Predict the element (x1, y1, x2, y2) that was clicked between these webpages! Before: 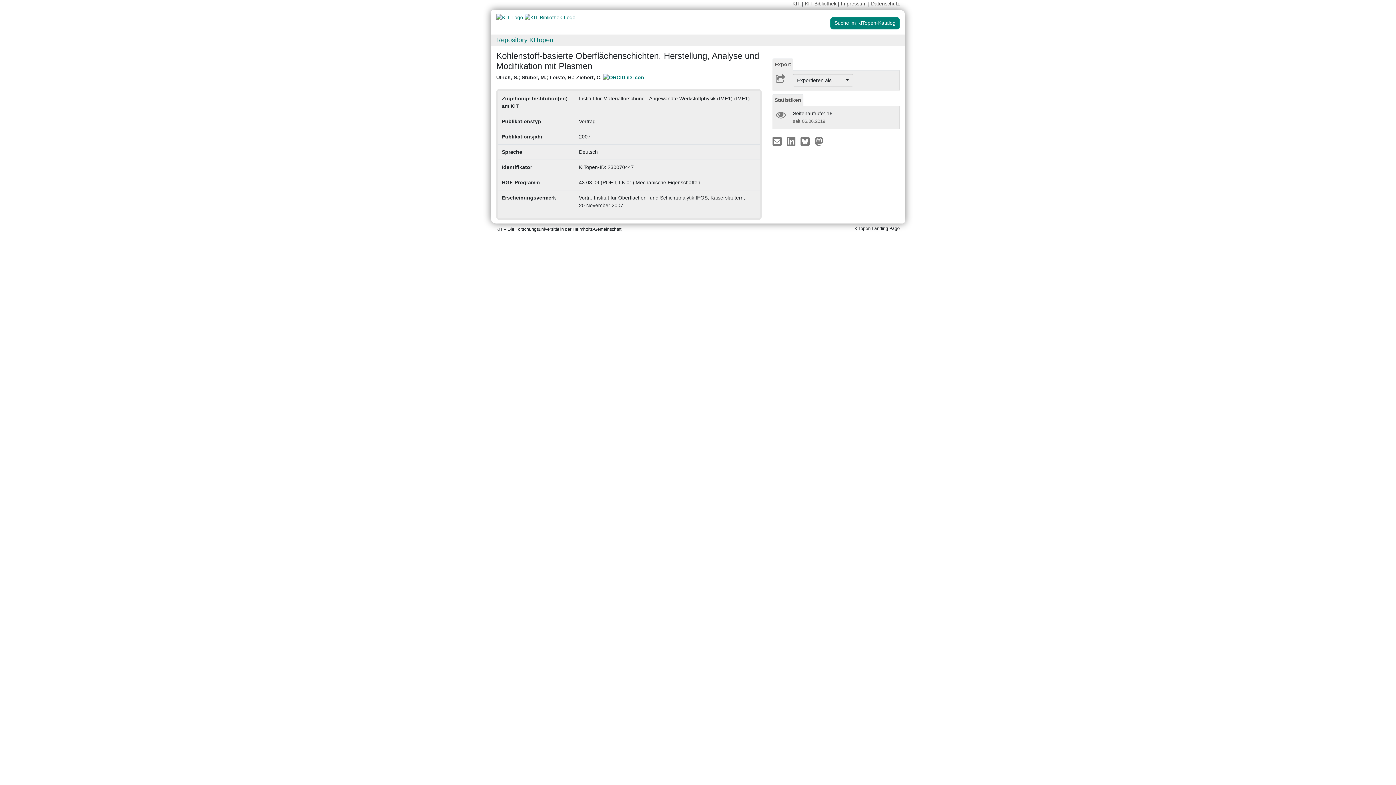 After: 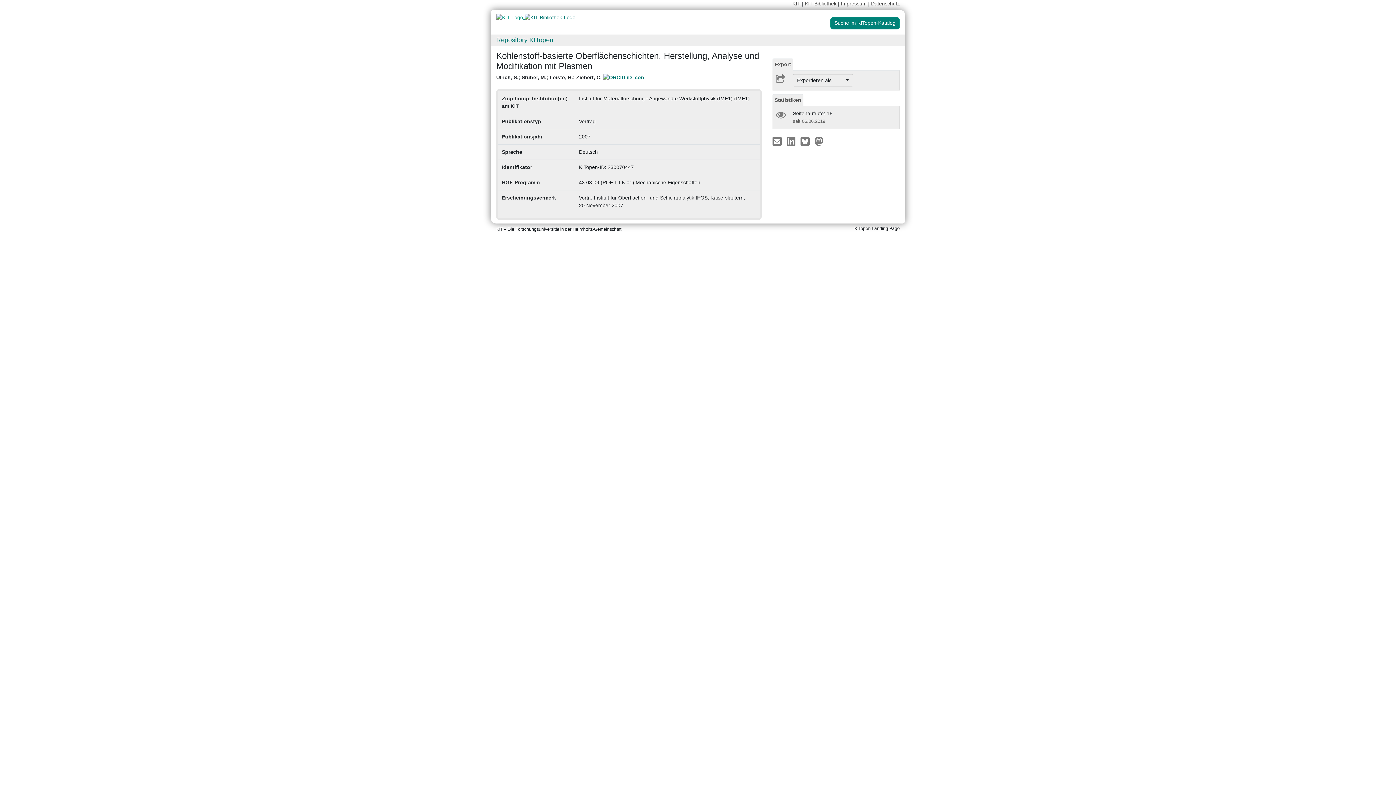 Action: bbox: (496, 14, 524, 20) label:  